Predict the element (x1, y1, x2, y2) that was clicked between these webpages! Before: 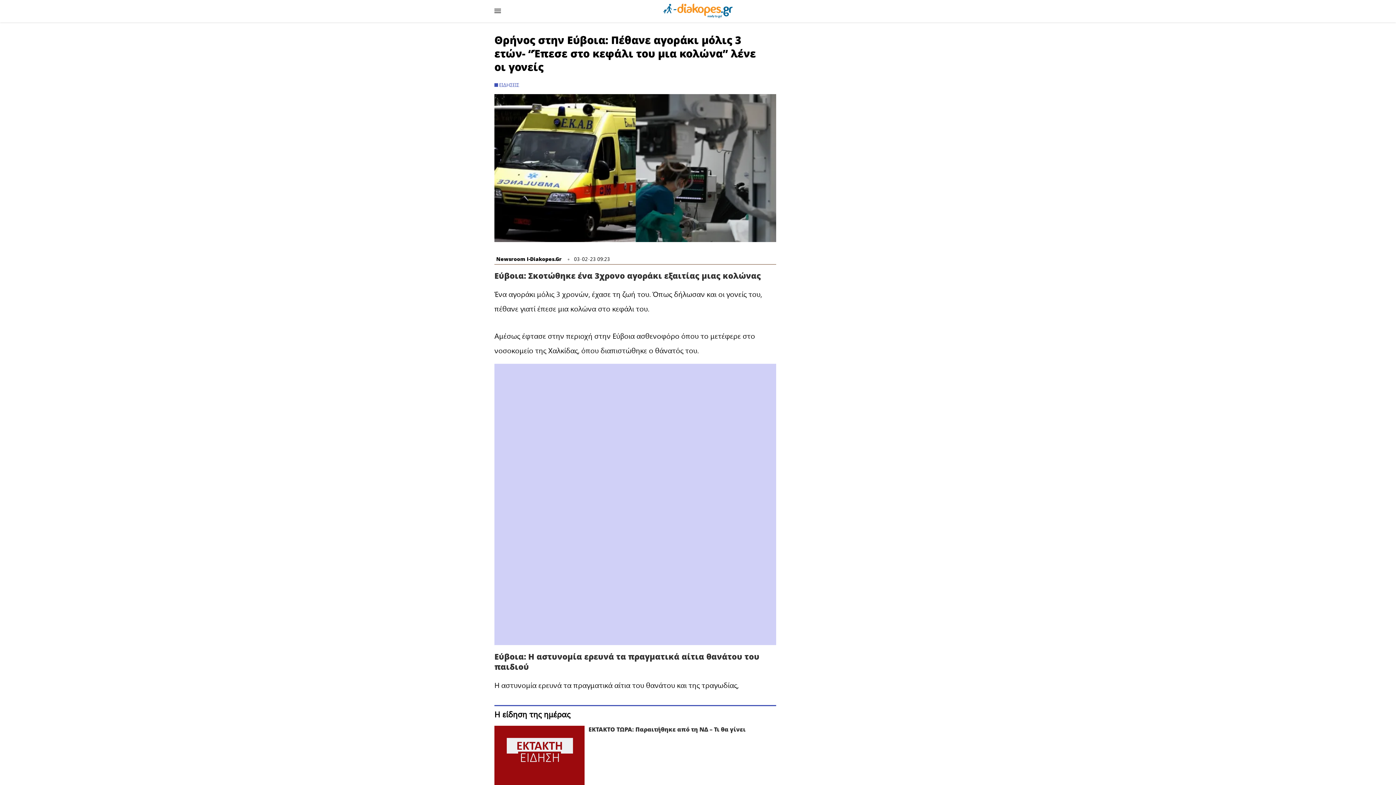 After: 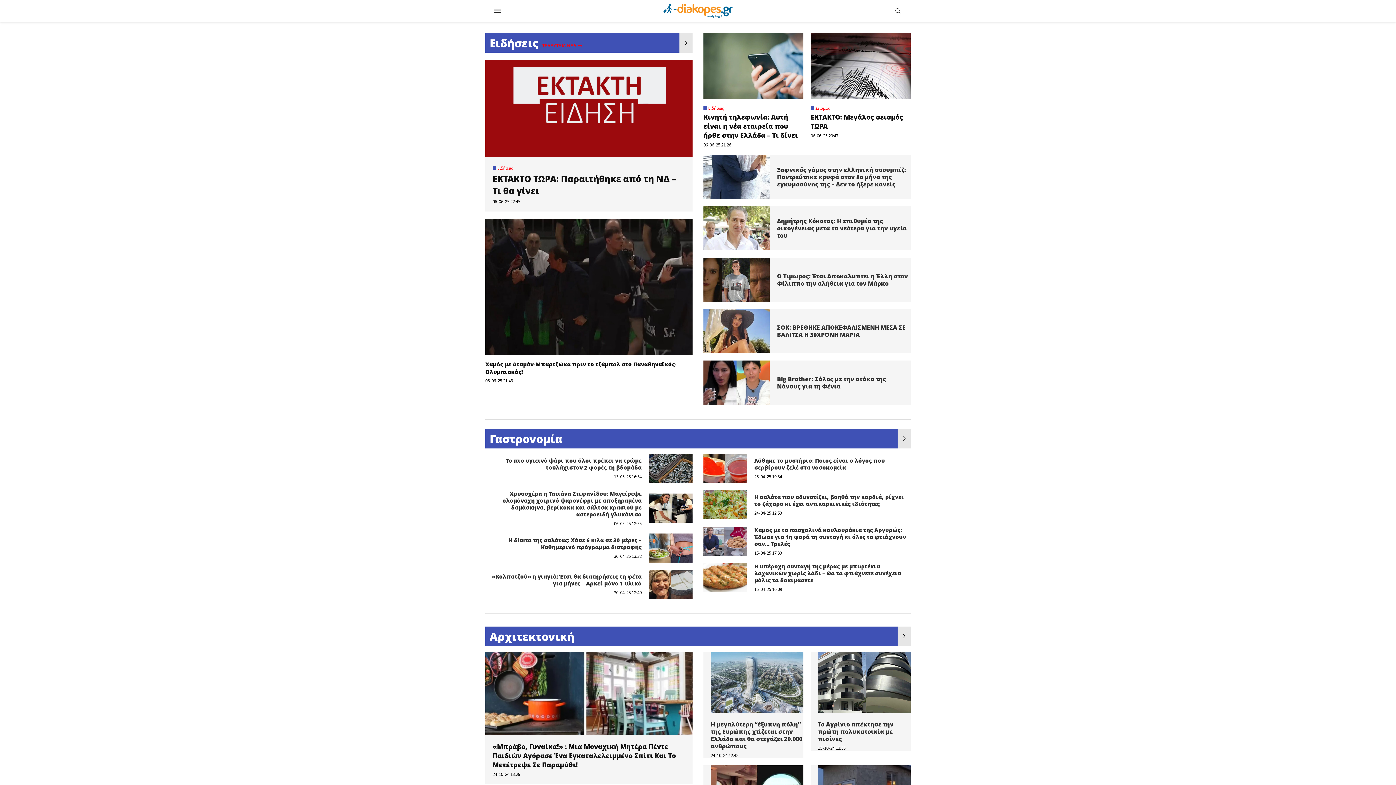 Action: bbox: (663, 3, 732, 13)